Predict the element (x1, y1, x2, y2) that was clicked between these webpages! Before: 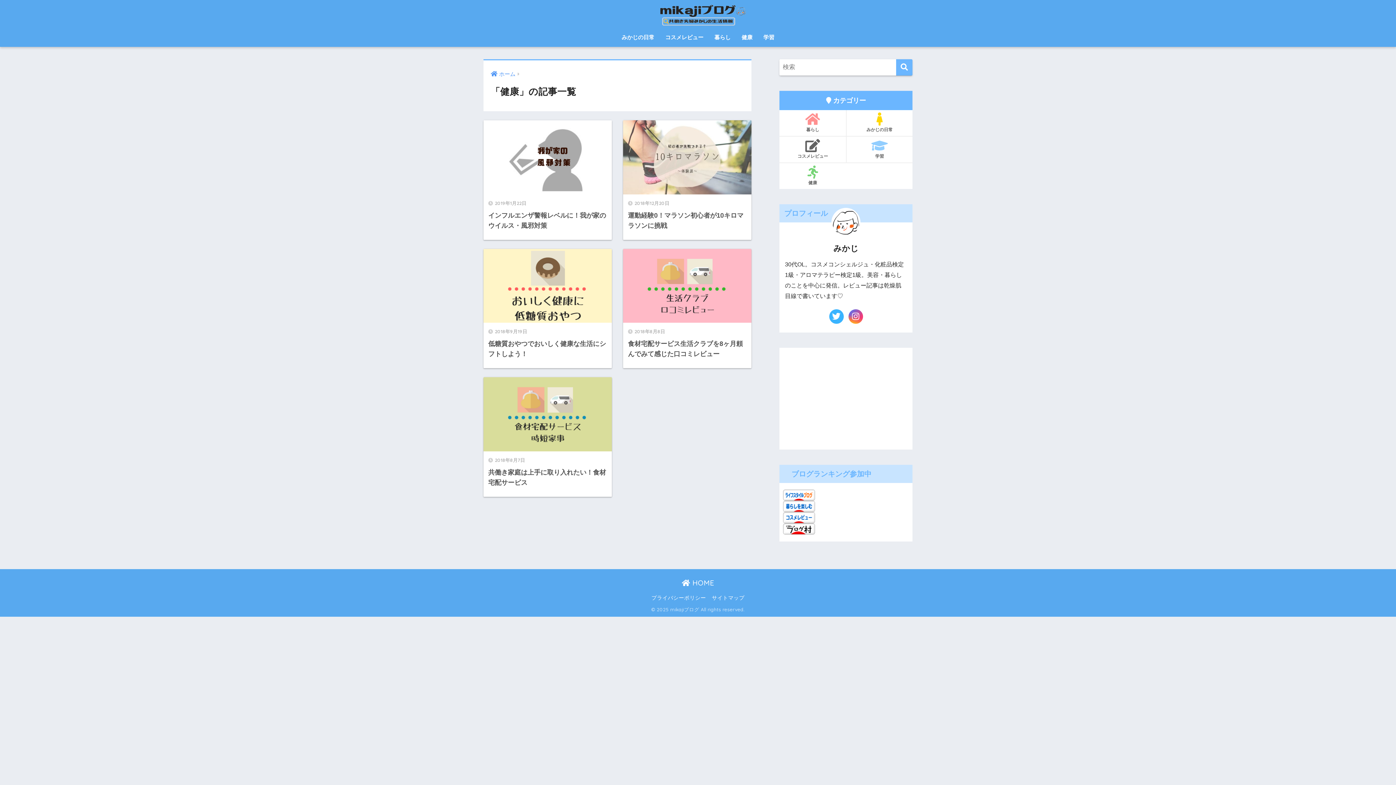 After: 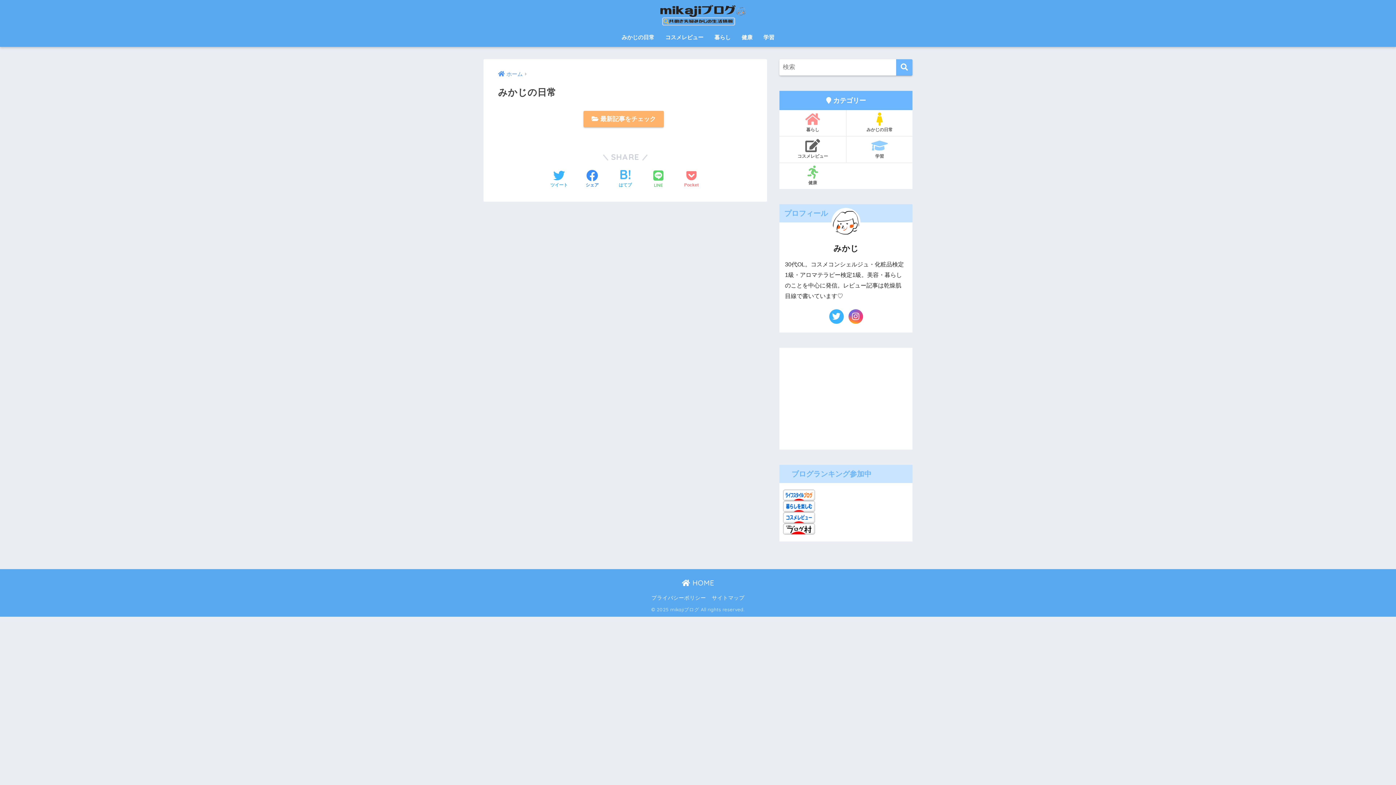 Action: bbox: (616, 29, 660, 46) label: みかじの日常